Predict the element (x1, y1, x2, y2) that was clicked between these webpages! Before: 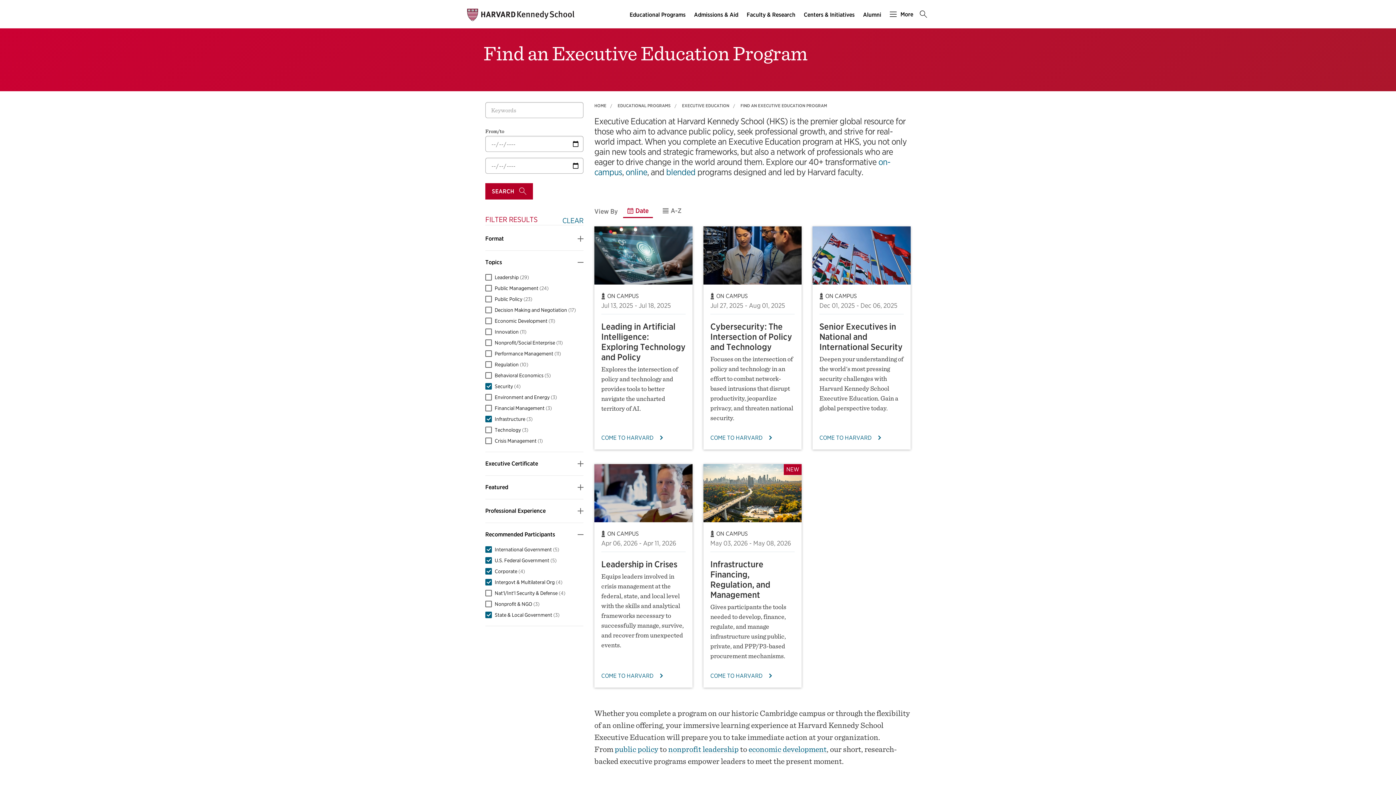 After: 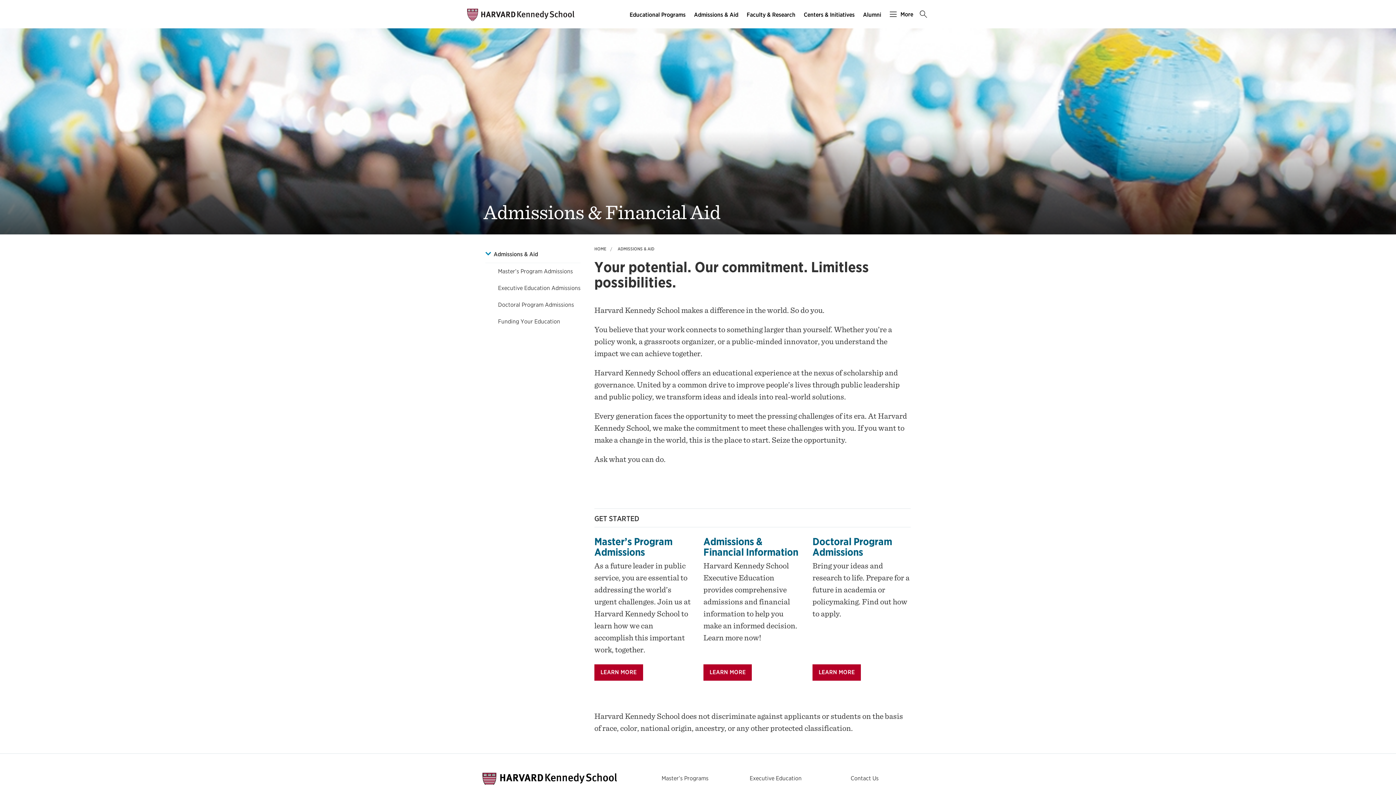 Action: label: Admissions & Aid main menu bbox: (690, 9, 743, 20)